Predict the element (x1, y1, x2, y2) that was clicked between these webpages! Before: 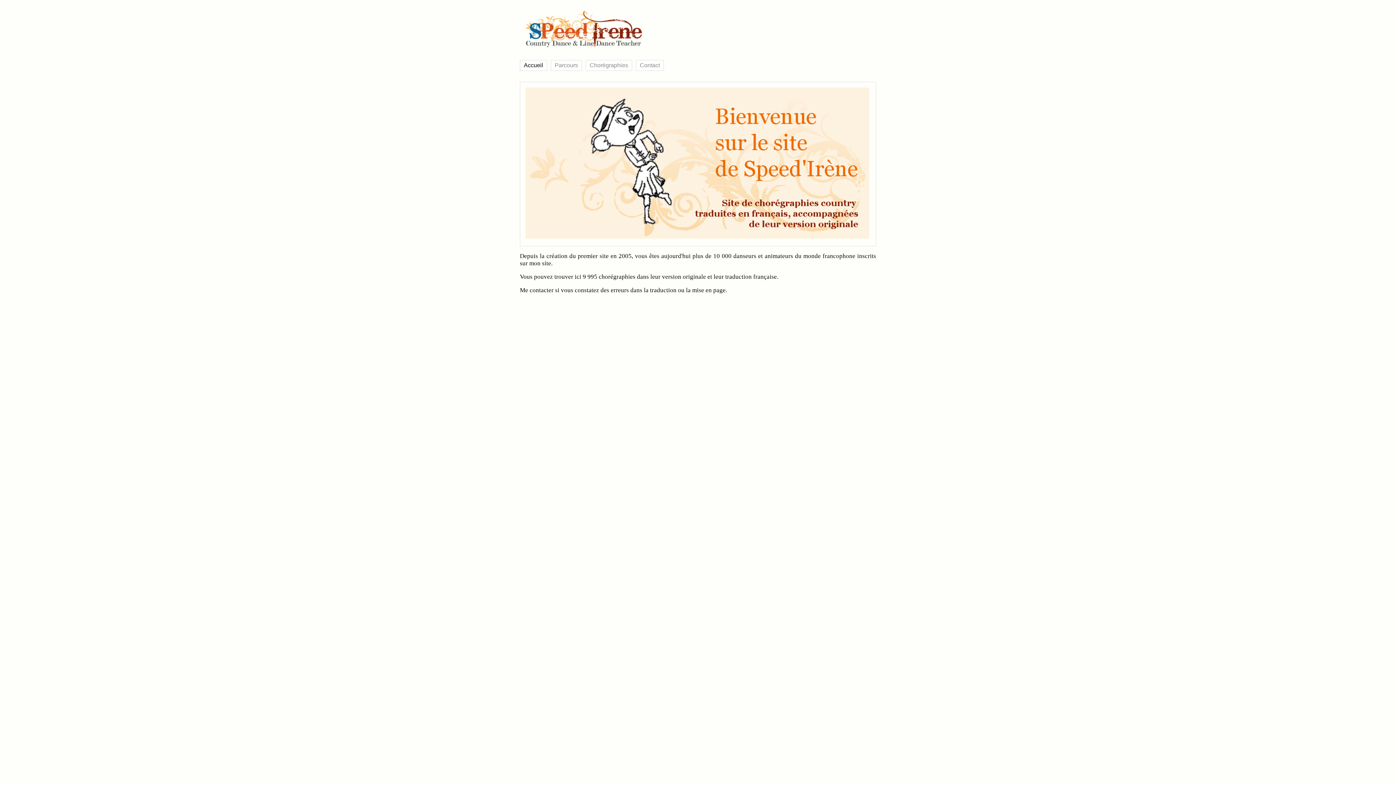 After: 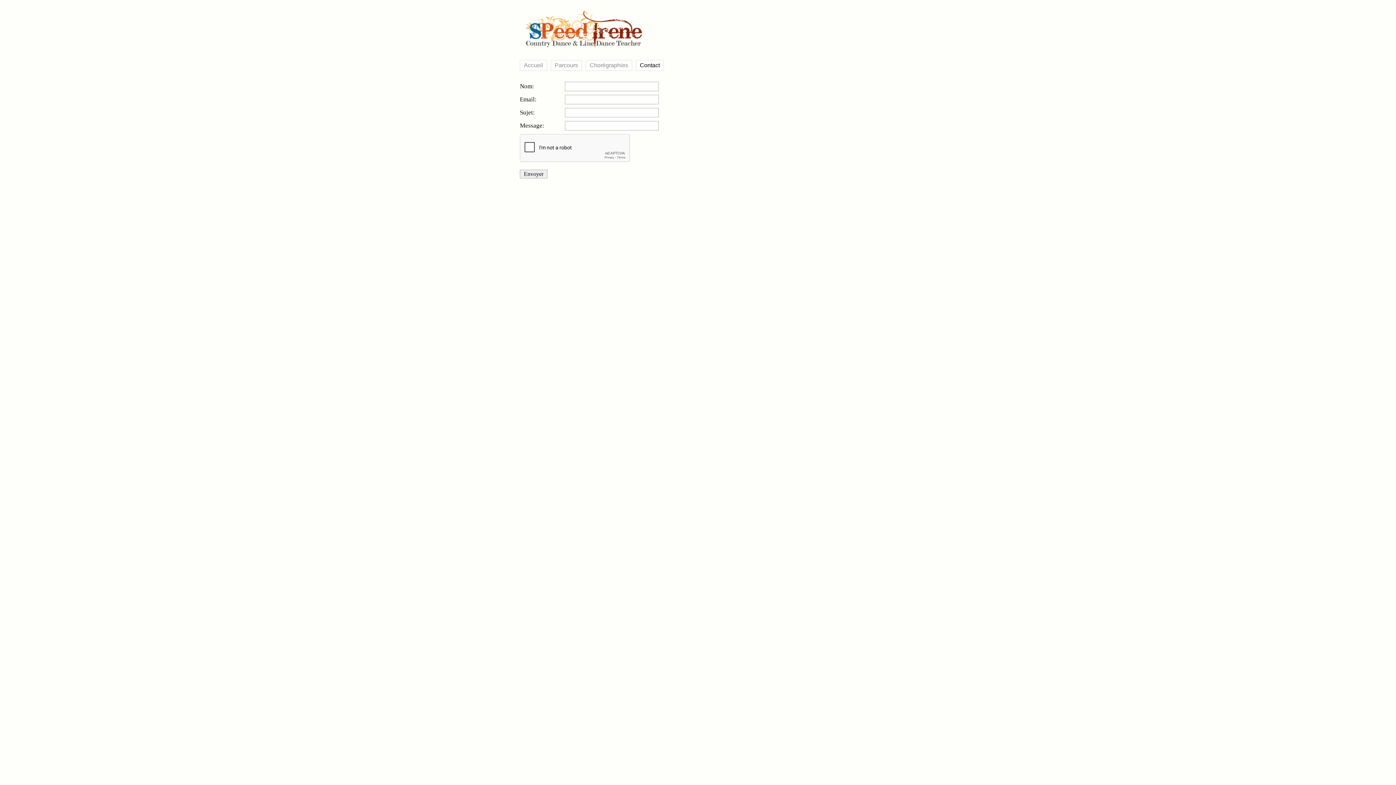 Action: bbox: (640, 62, 660, 68) label: Contact